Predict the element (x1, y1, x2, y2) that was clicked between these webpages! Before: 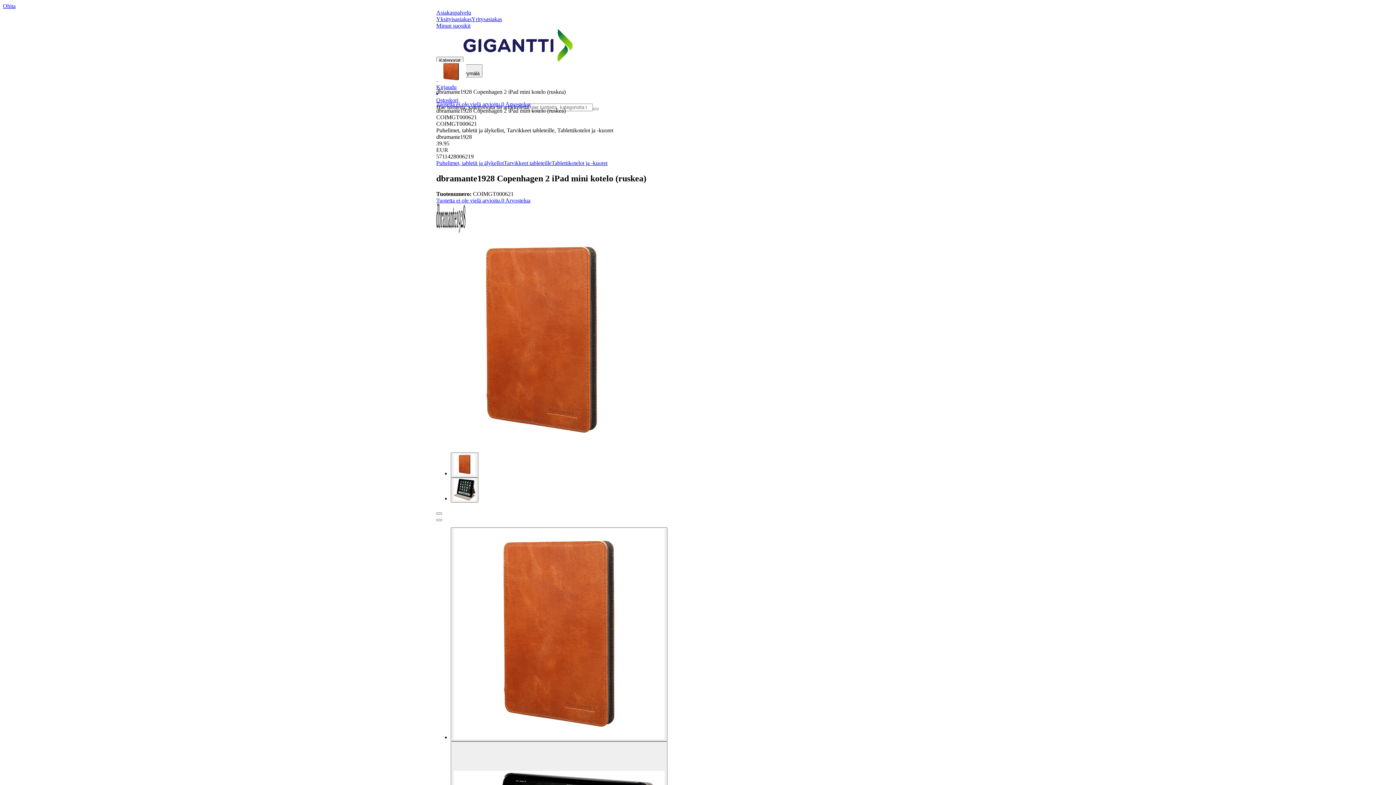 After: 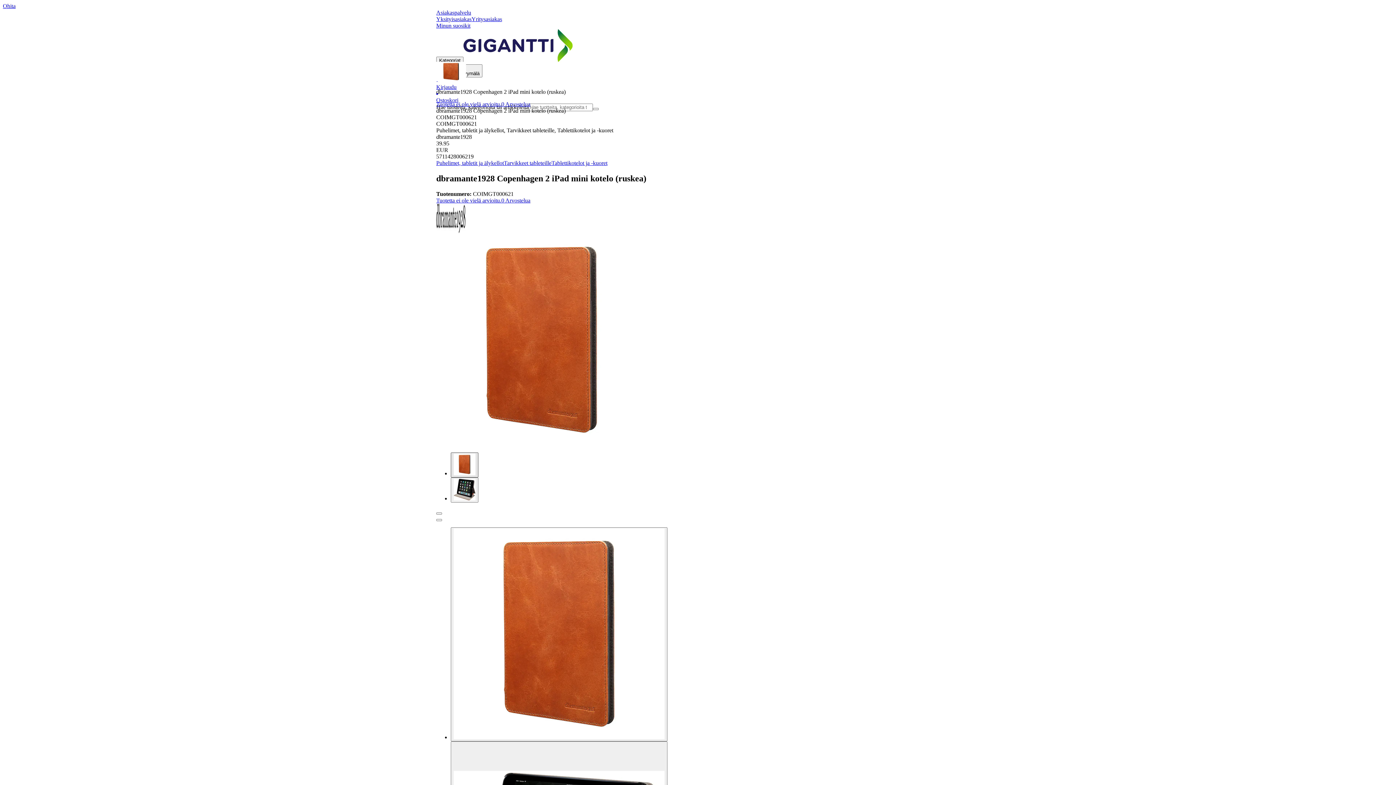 Action: bbox: (450, 452, 478, 477)